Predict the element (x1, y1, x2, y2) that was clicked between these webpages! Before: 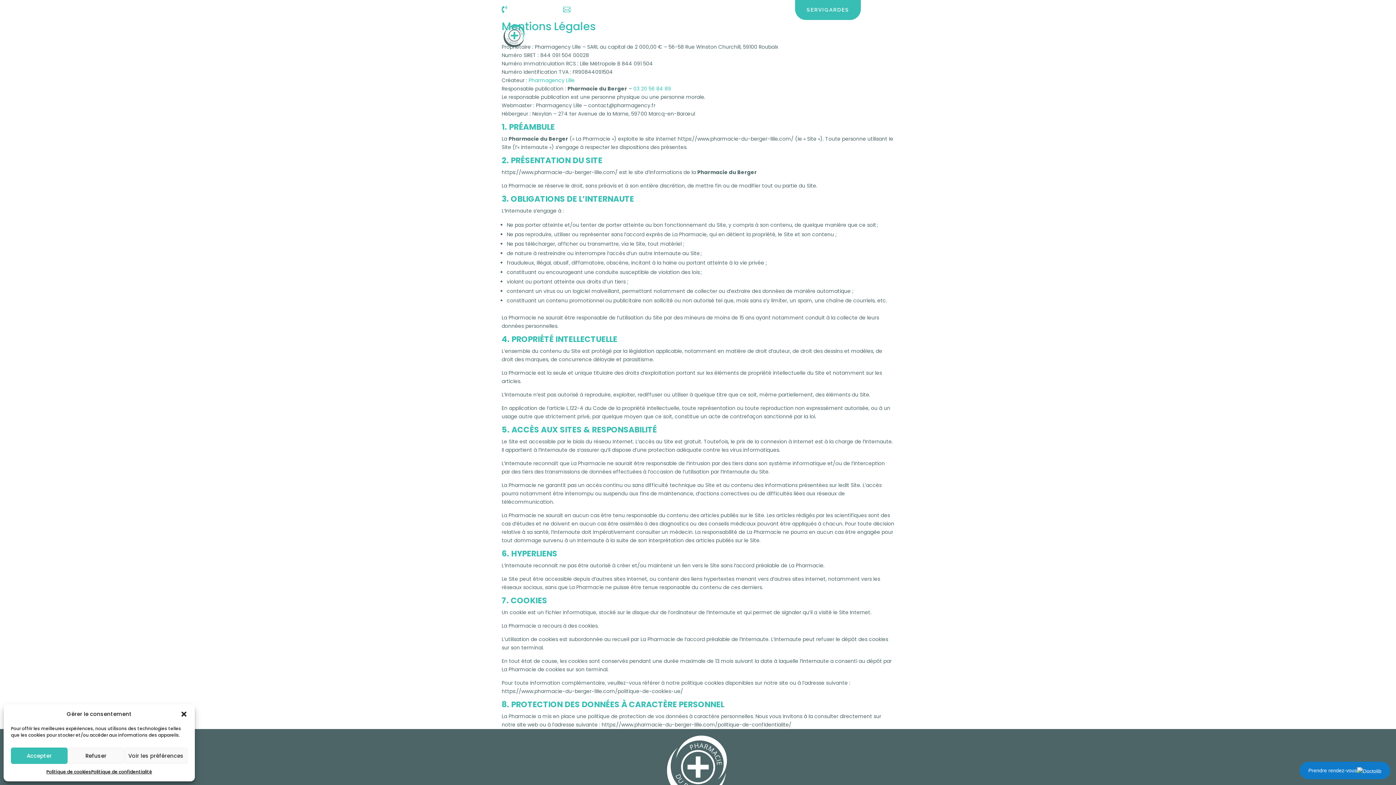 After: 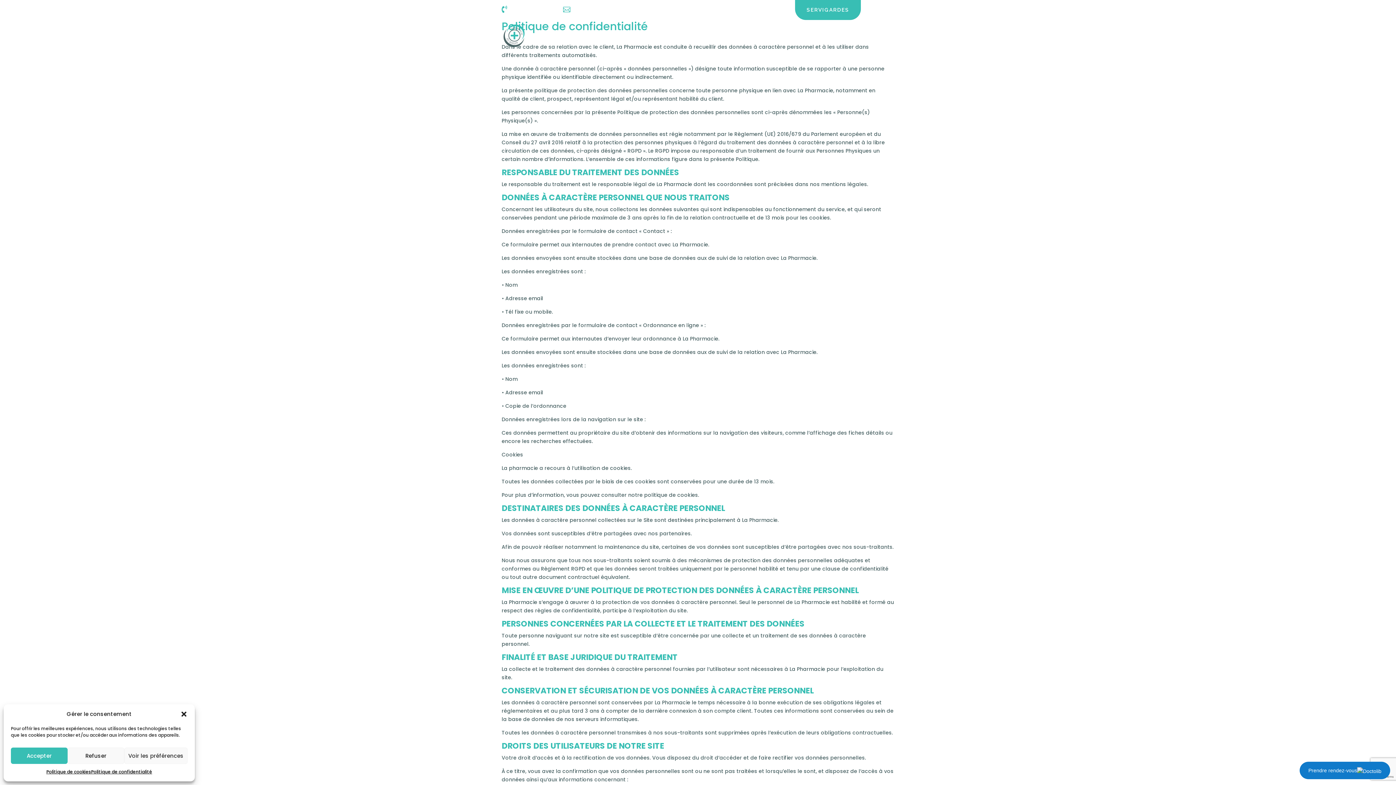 Action: bbox: (91, 768, 152, 776) label: Politique de confidentialité